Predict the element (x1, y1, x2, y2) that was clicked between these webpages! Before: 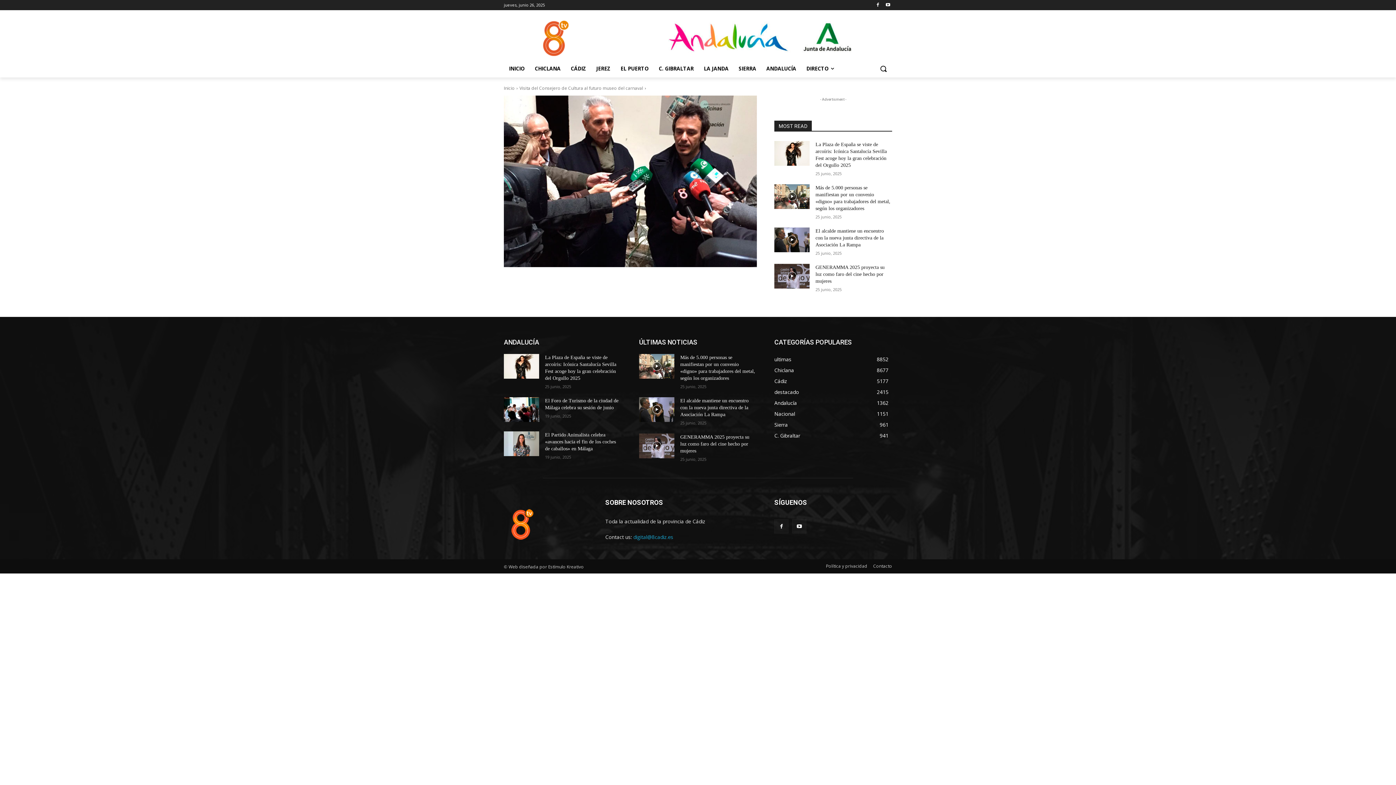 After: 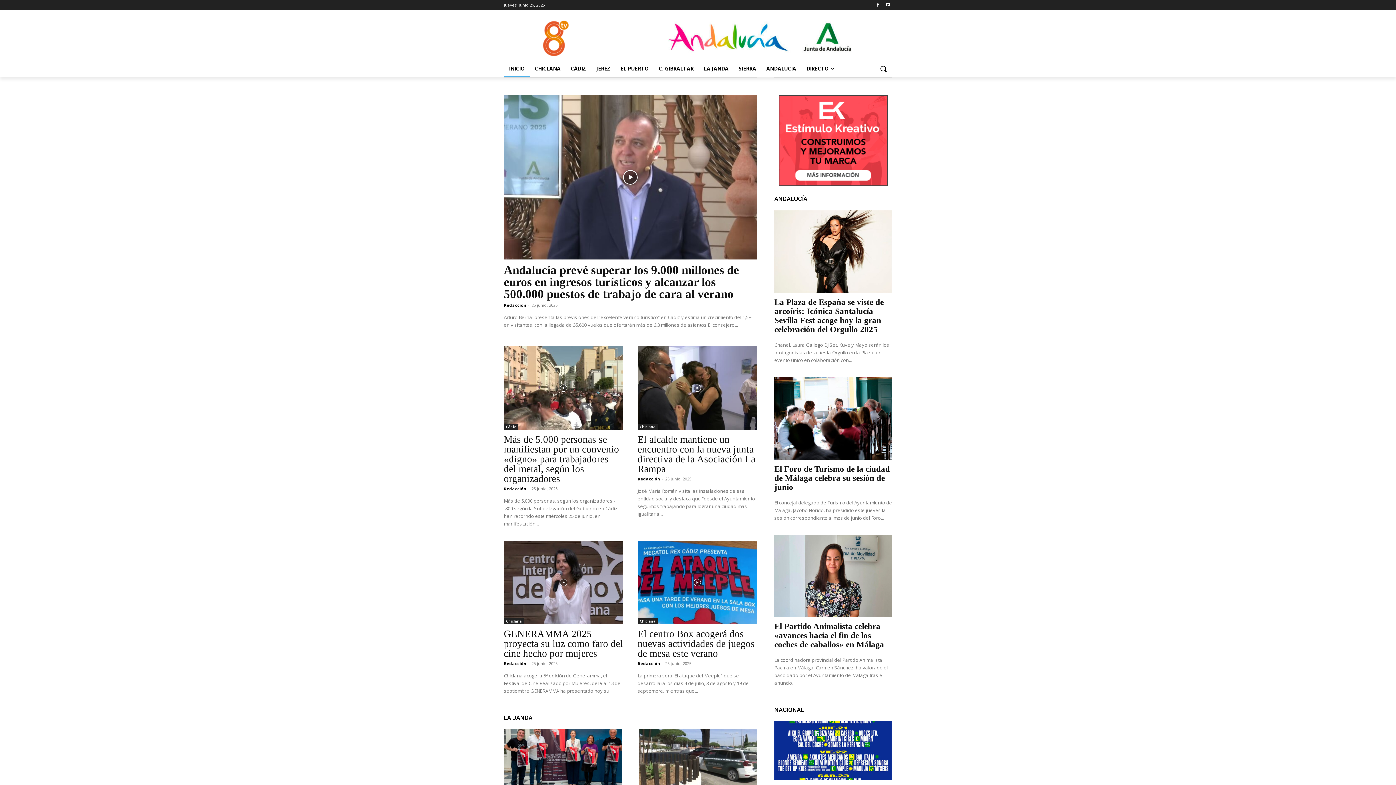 Action: bbox: (504, 509, 588, 540)